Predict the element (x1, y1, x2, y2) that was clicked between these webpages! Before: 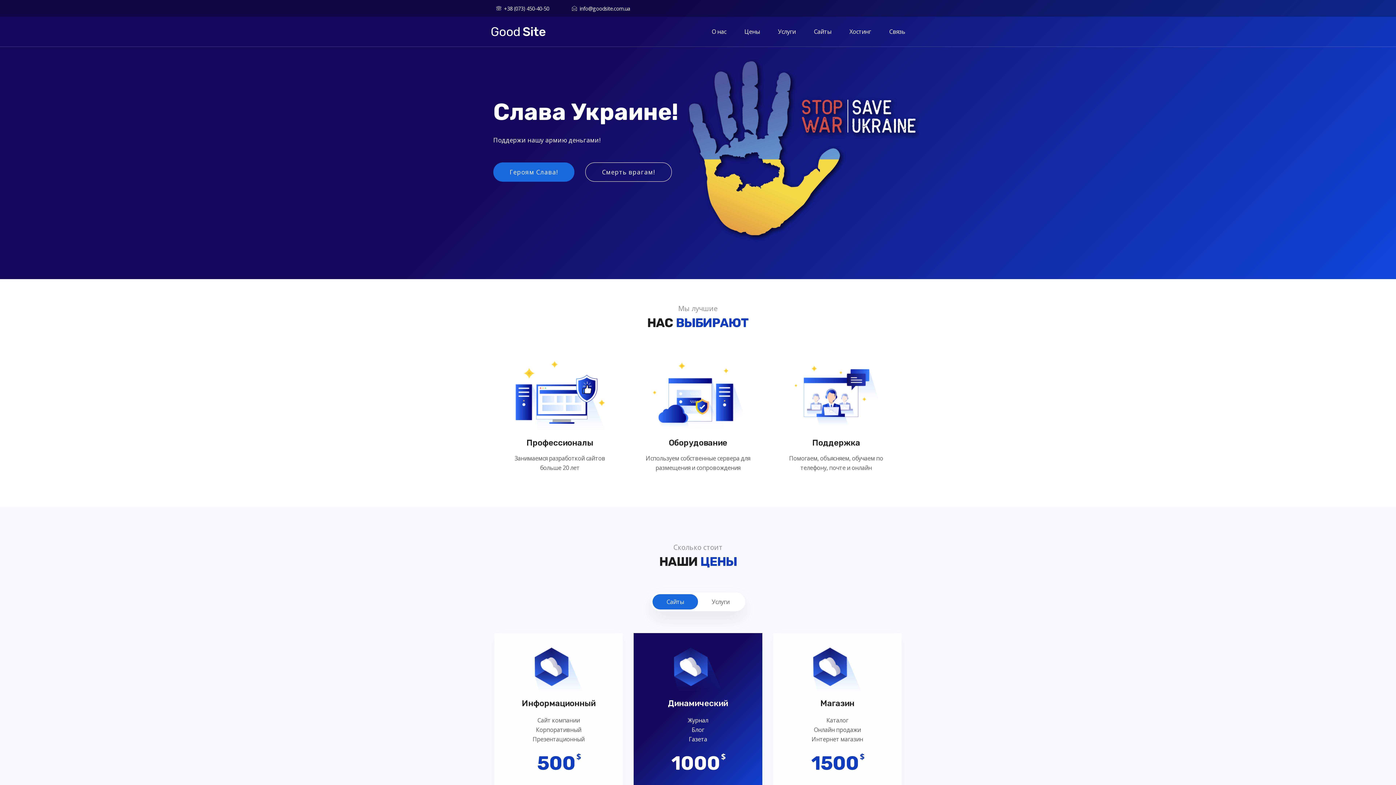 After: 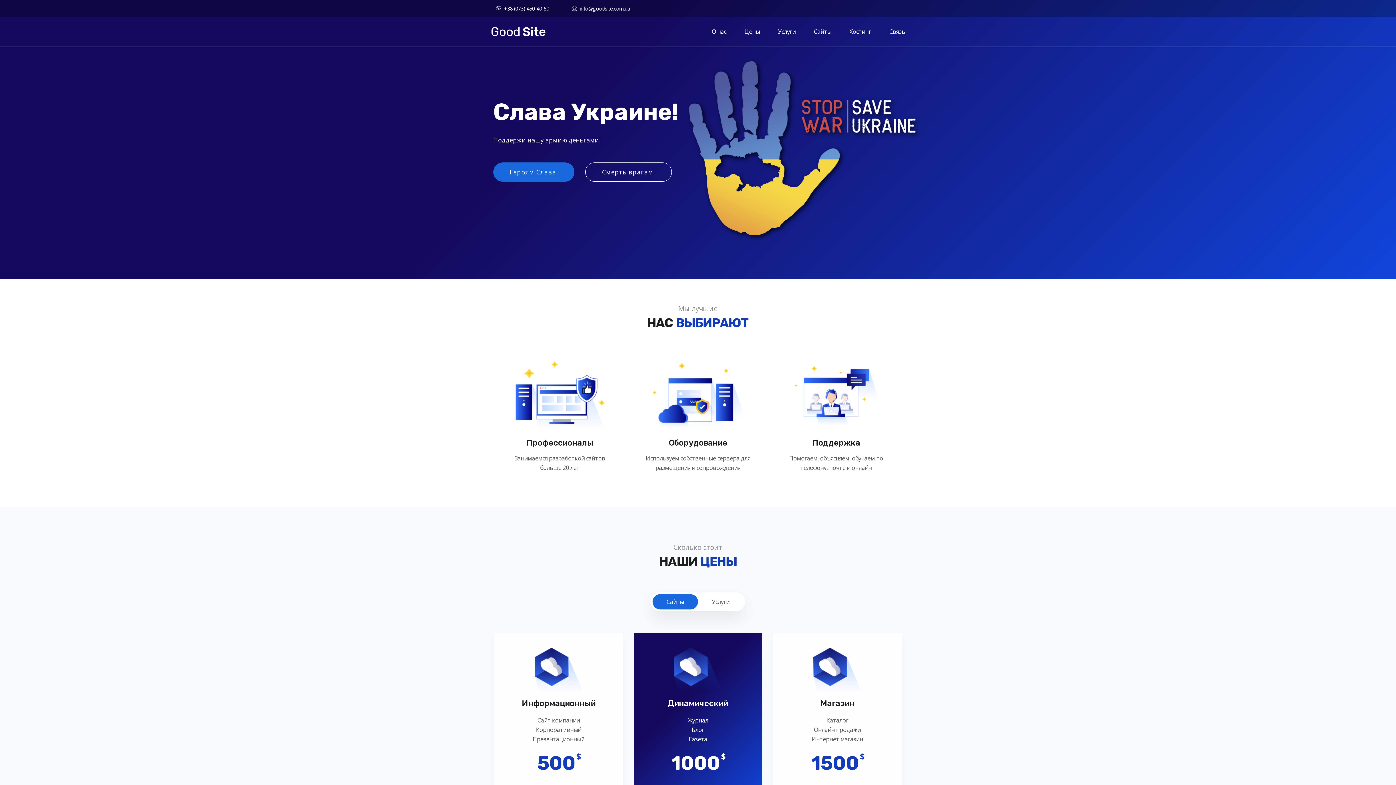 Action: label: Сайты bbox: (652, 594, 698, 609)